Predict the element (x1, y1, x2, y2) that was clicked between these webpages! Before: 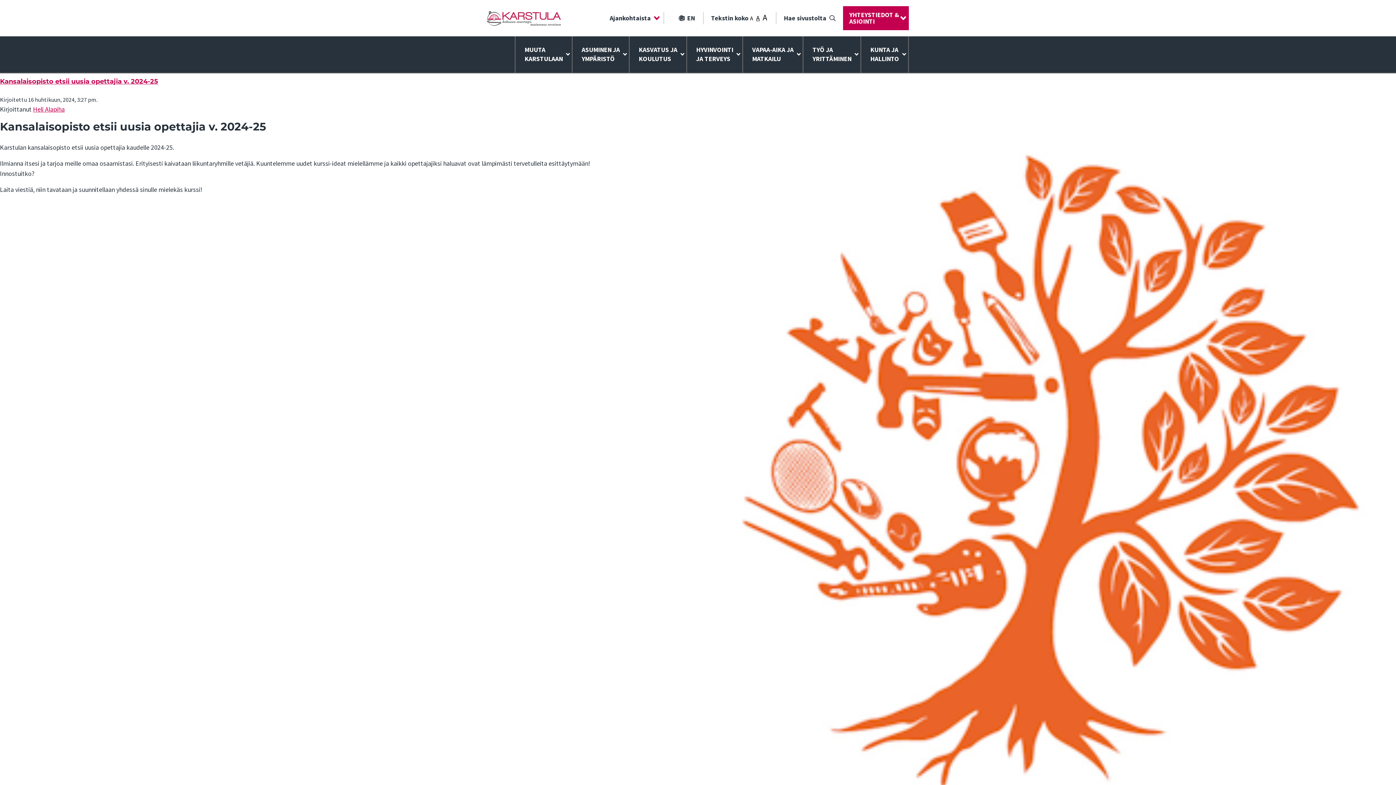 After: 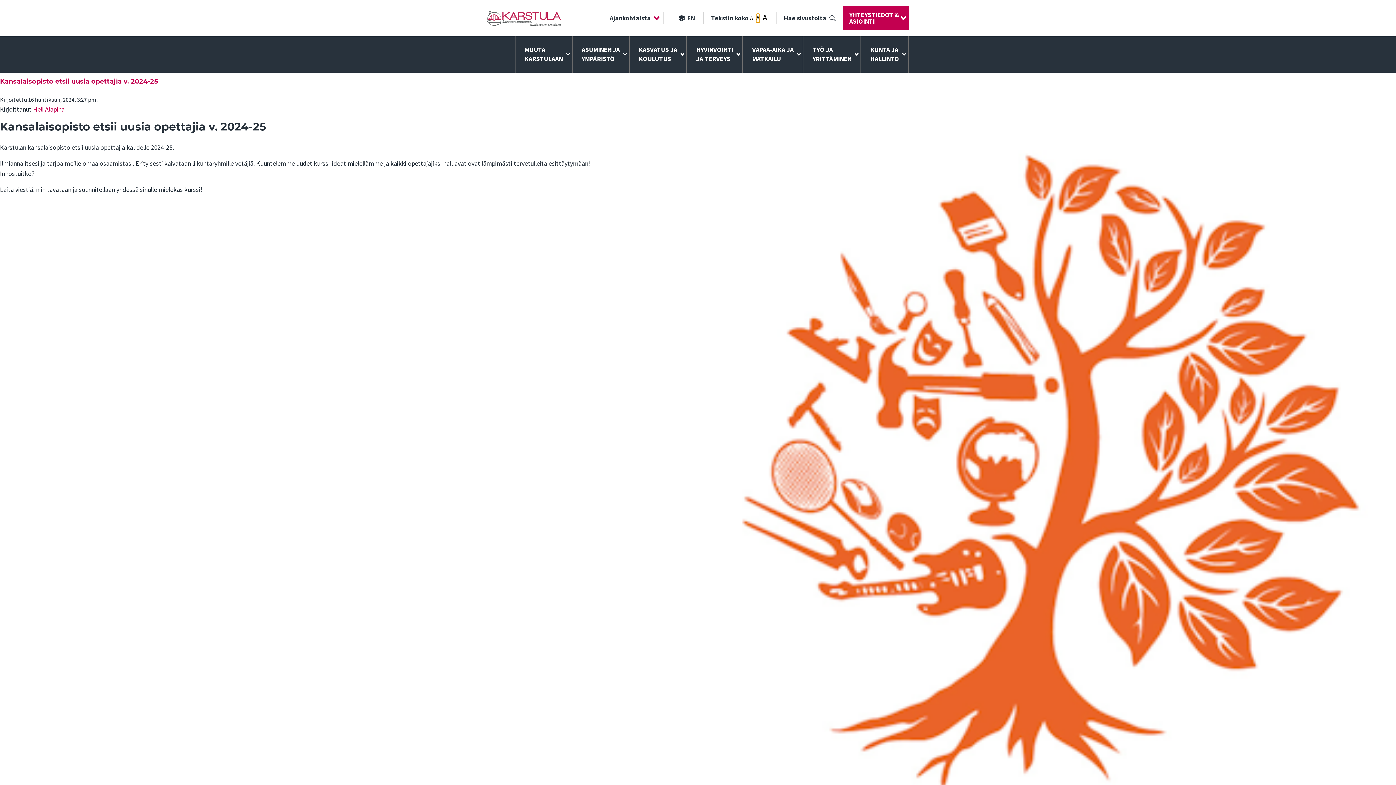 Action: label: Tekstin koko: Keskikoko bbox: (756, 14, 760, 21)